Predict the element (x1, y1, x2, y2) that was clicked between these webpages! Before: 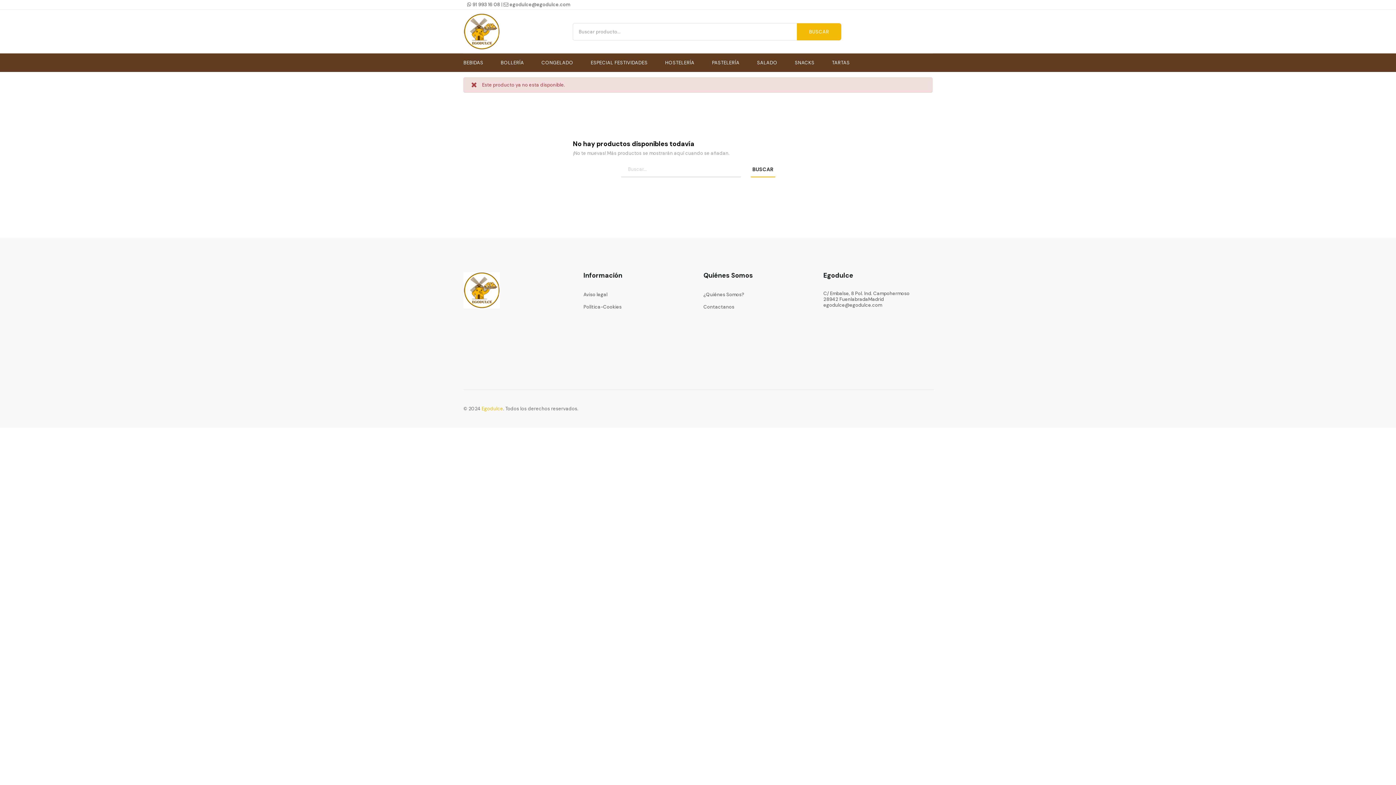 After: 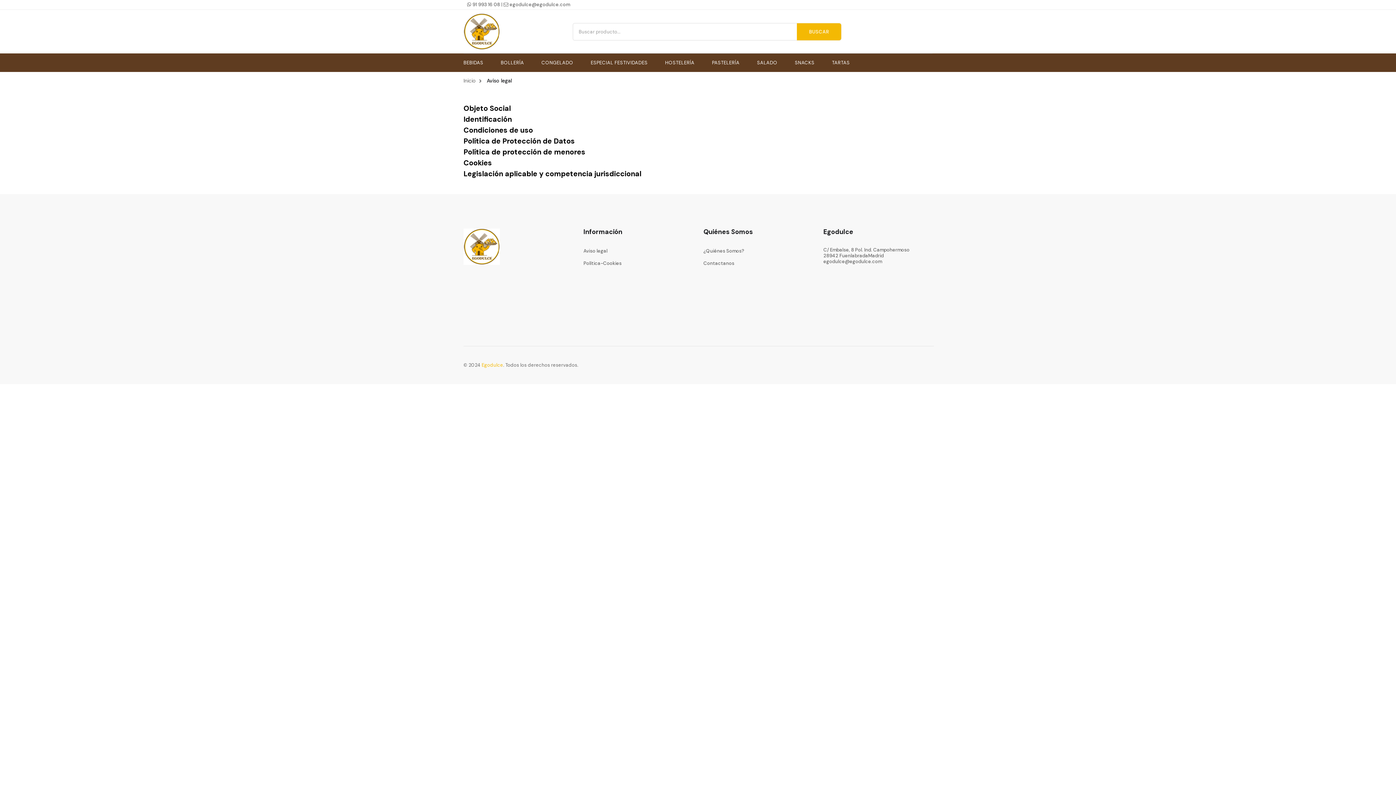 Action: bbox: (583, 290, 692, 298) label: Aviso legal